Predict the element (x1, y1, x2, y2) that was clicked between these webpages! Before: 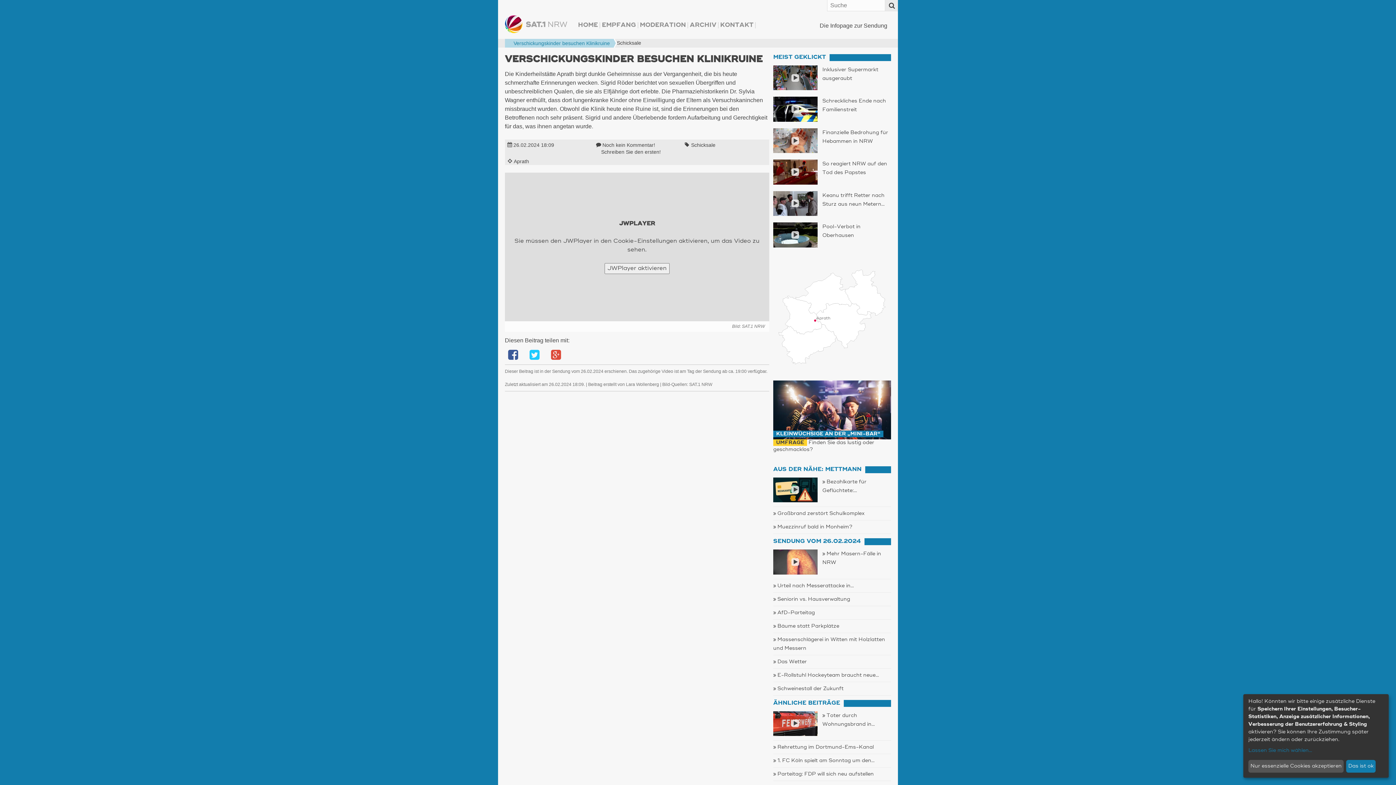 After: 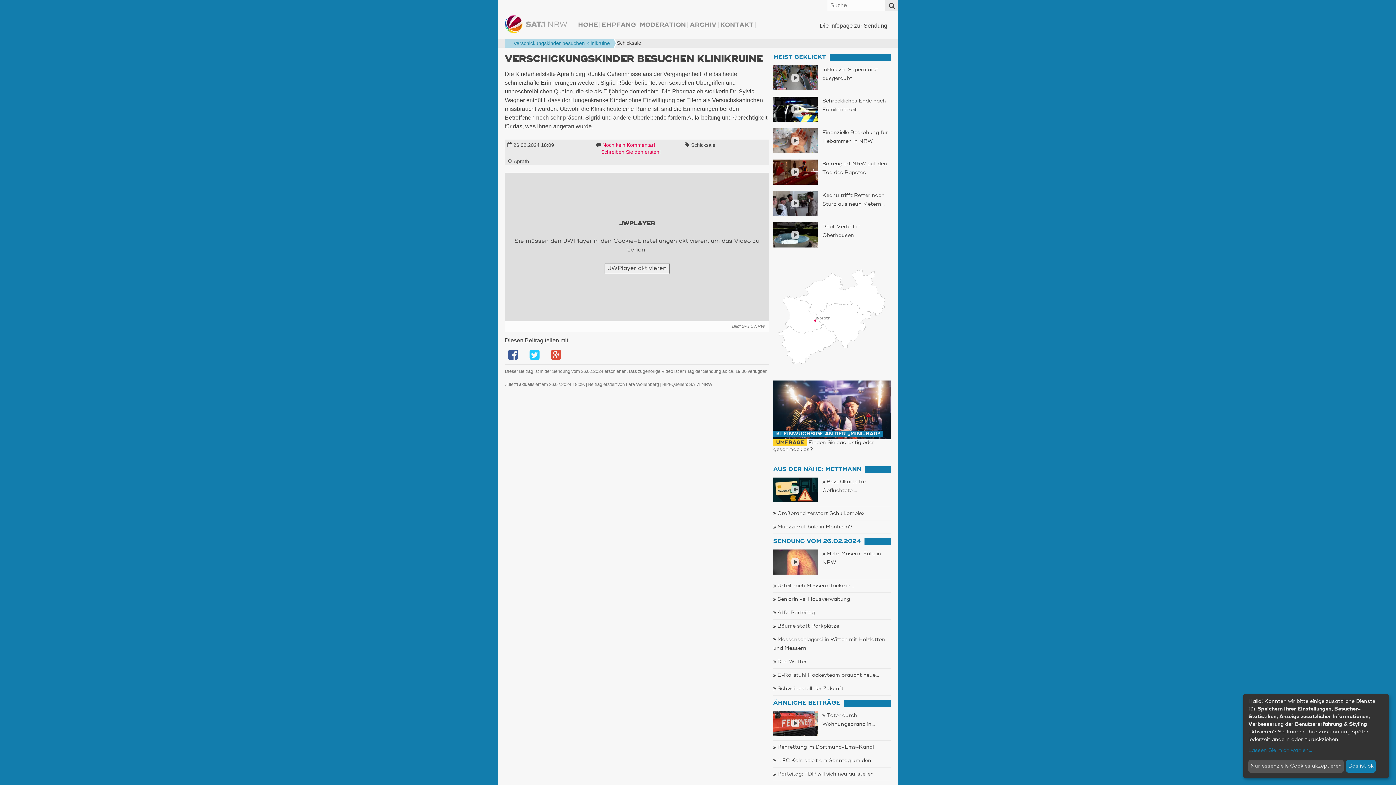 Action: label: Noch kein Kommentar!
Schreiben Sie den ersten! bbox: (596, 142, 678, 155)